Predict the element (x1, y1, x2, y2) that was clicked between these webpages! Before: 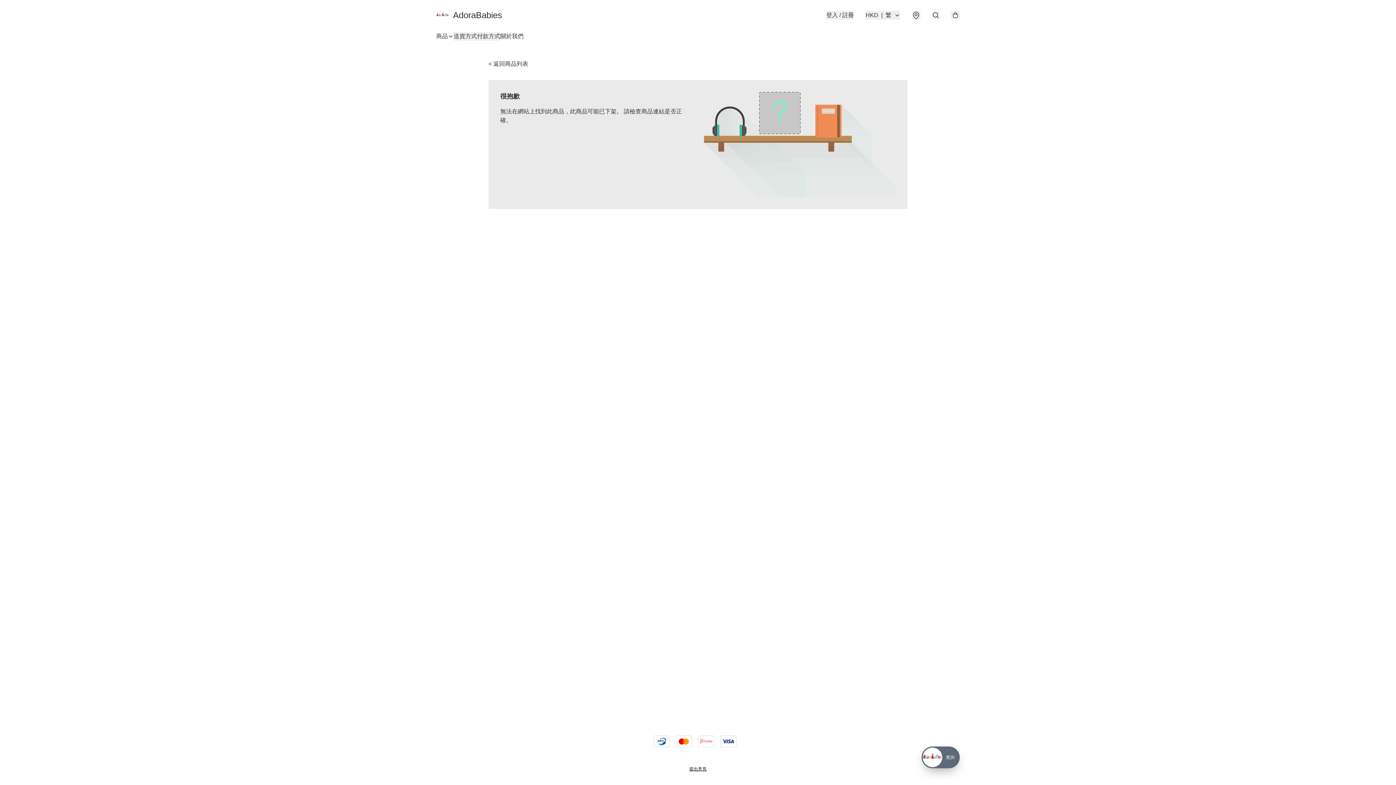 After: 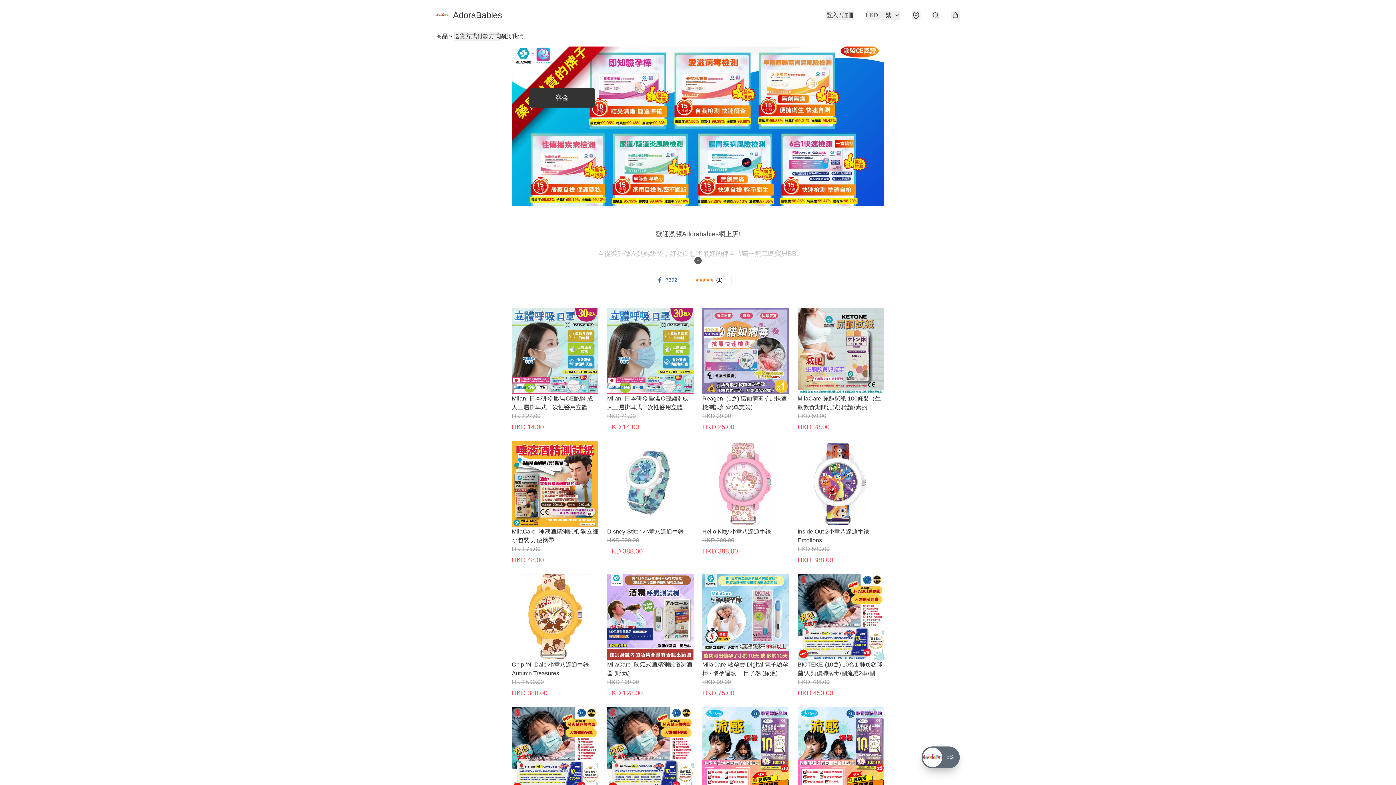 Action: label: AdoraBabies bbox: (436, 8, 502, 21)